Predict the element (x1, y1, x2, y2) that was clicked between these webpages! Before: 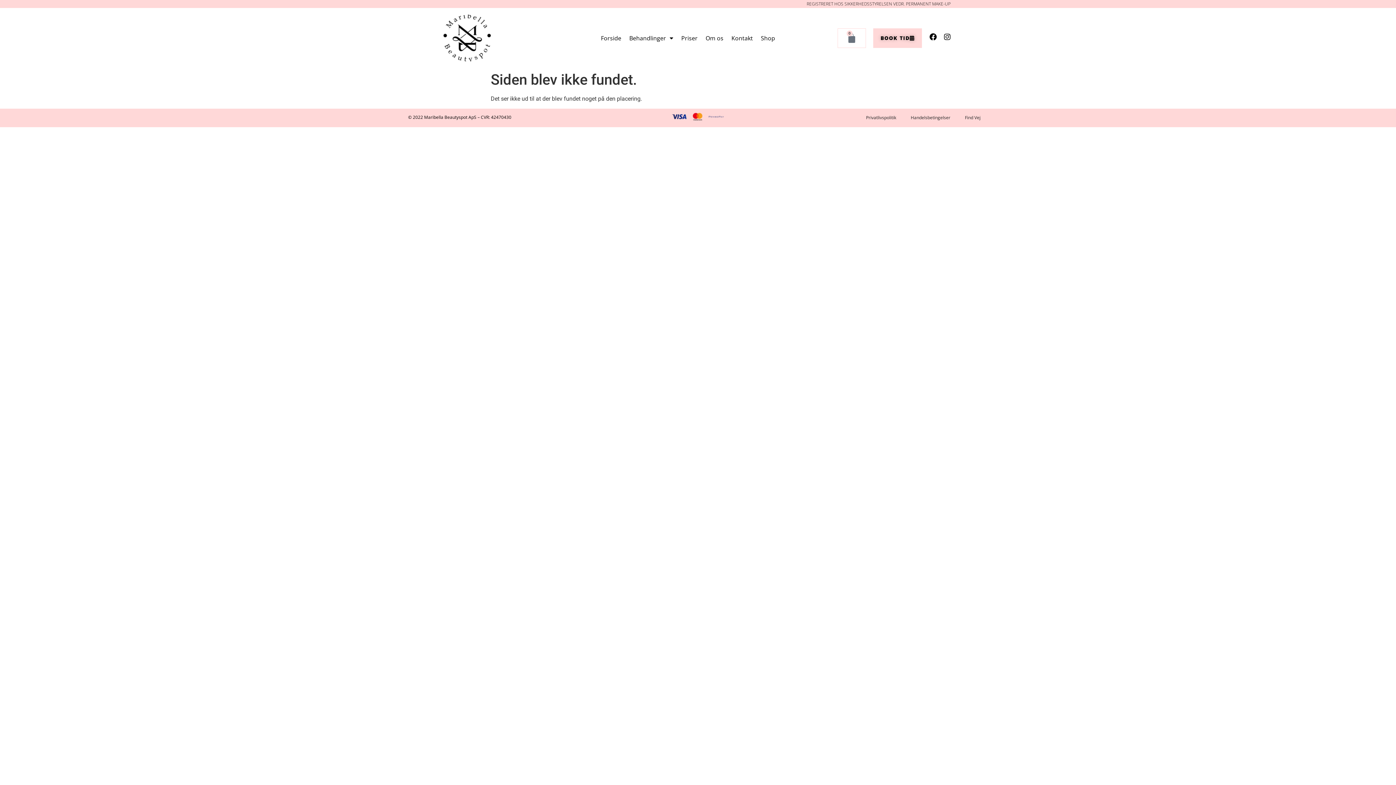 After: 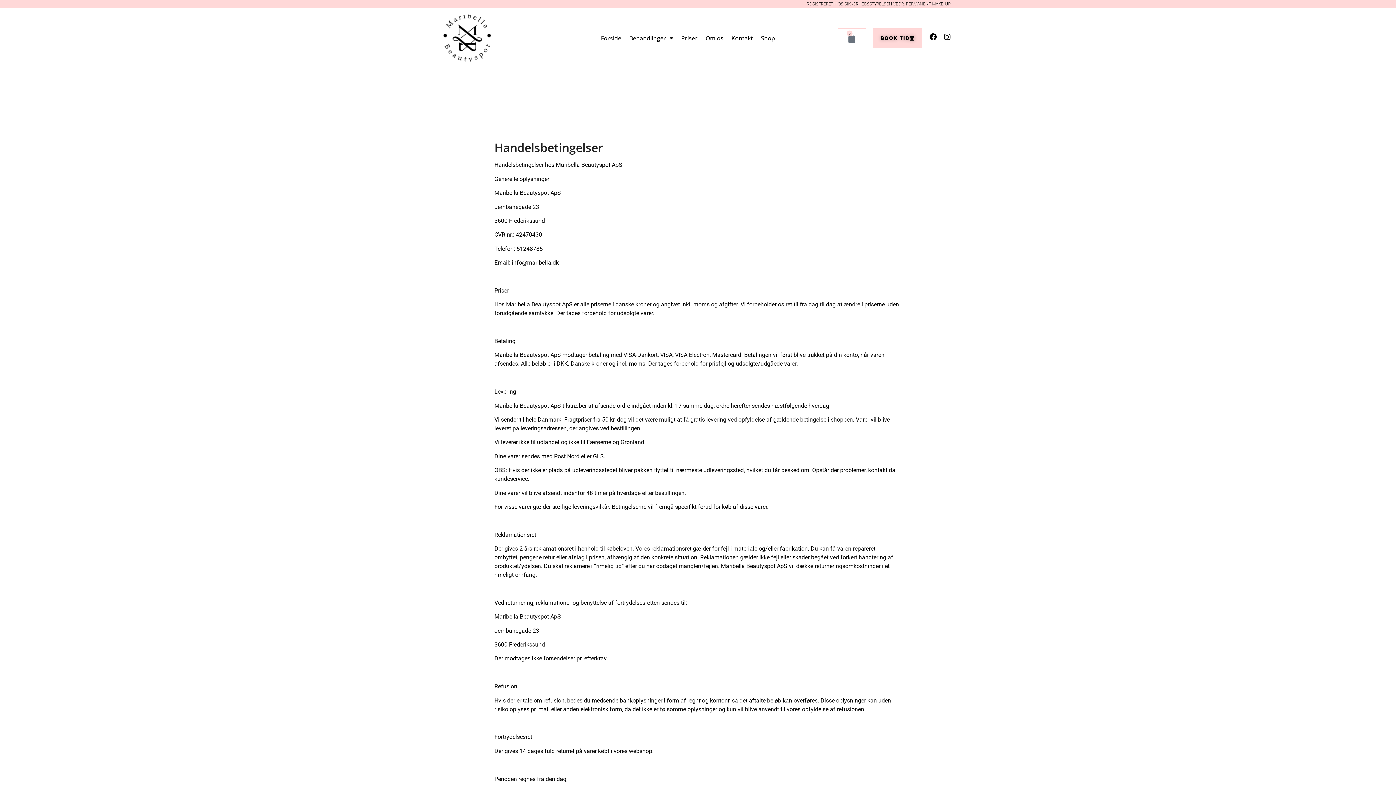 Action: label: Handelsbetingelser bbox: (903, 109, 957, 126)